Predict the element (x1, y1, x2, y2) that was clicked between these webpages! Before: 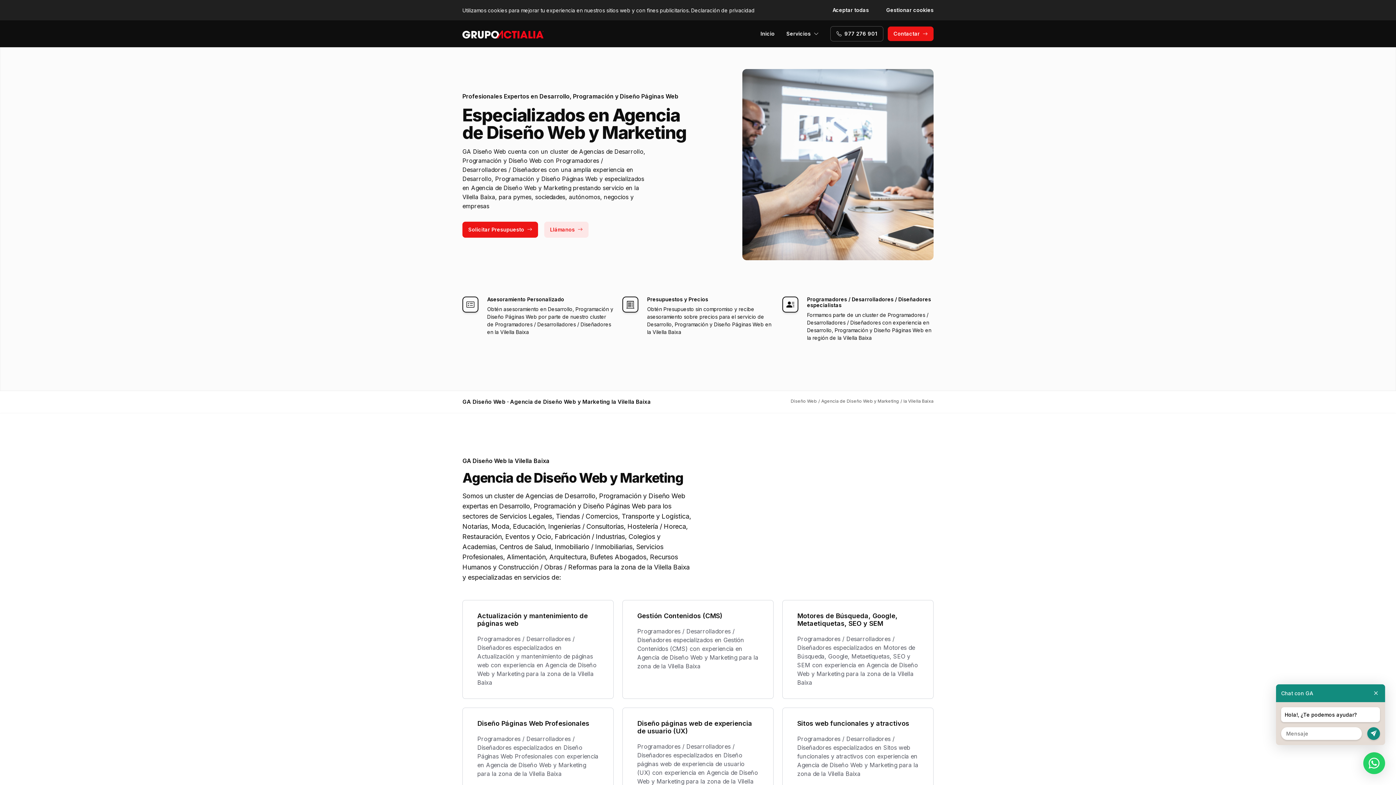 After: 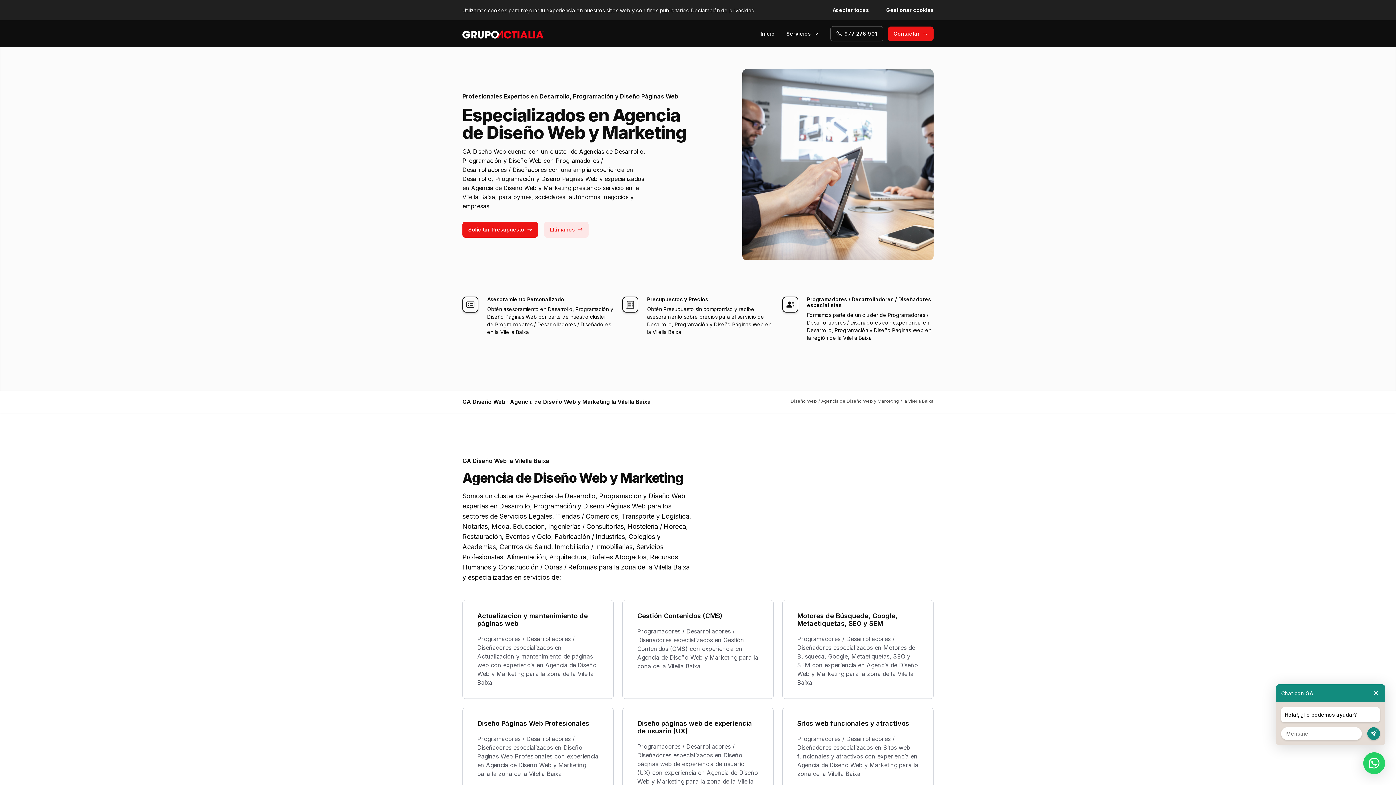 Action: label: Llámanos bbox: (544, 221, 588, 237)